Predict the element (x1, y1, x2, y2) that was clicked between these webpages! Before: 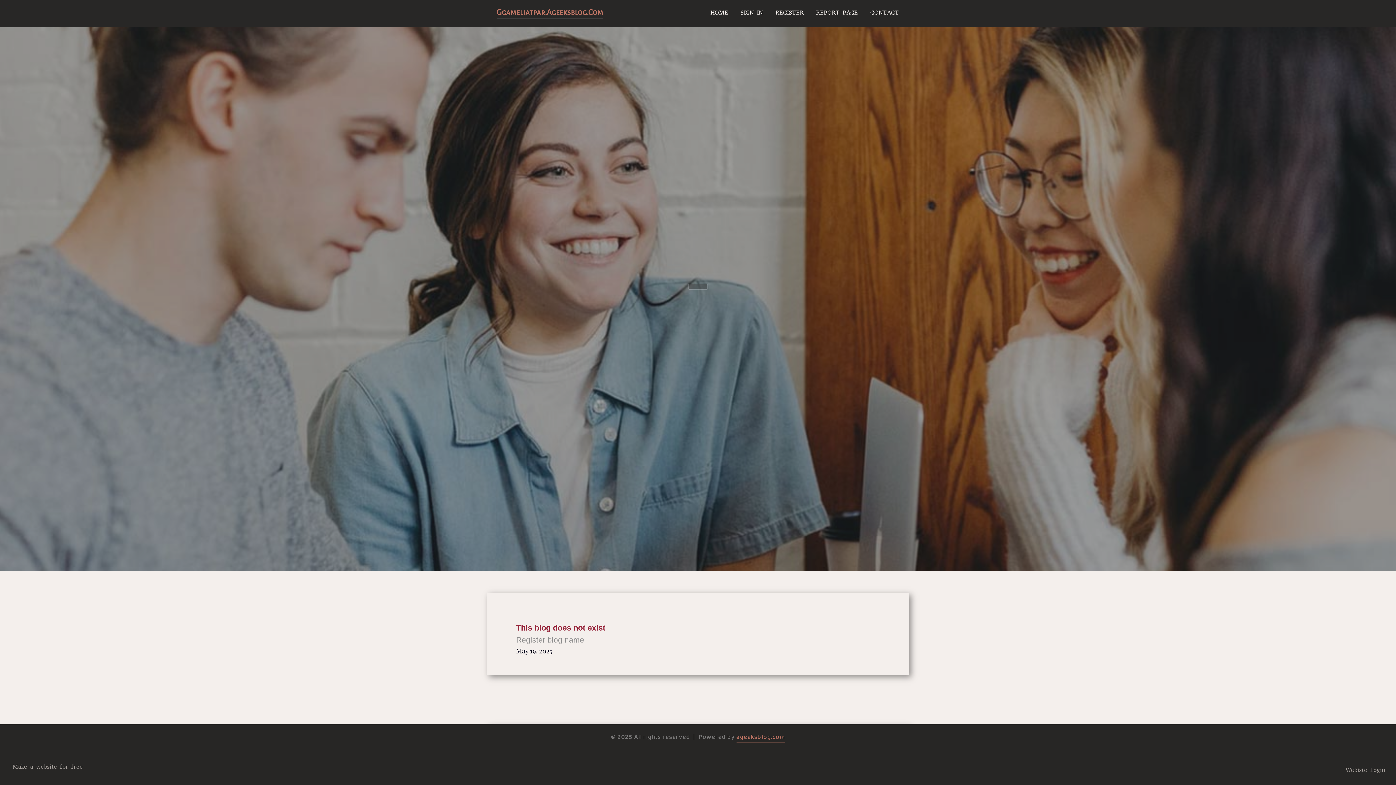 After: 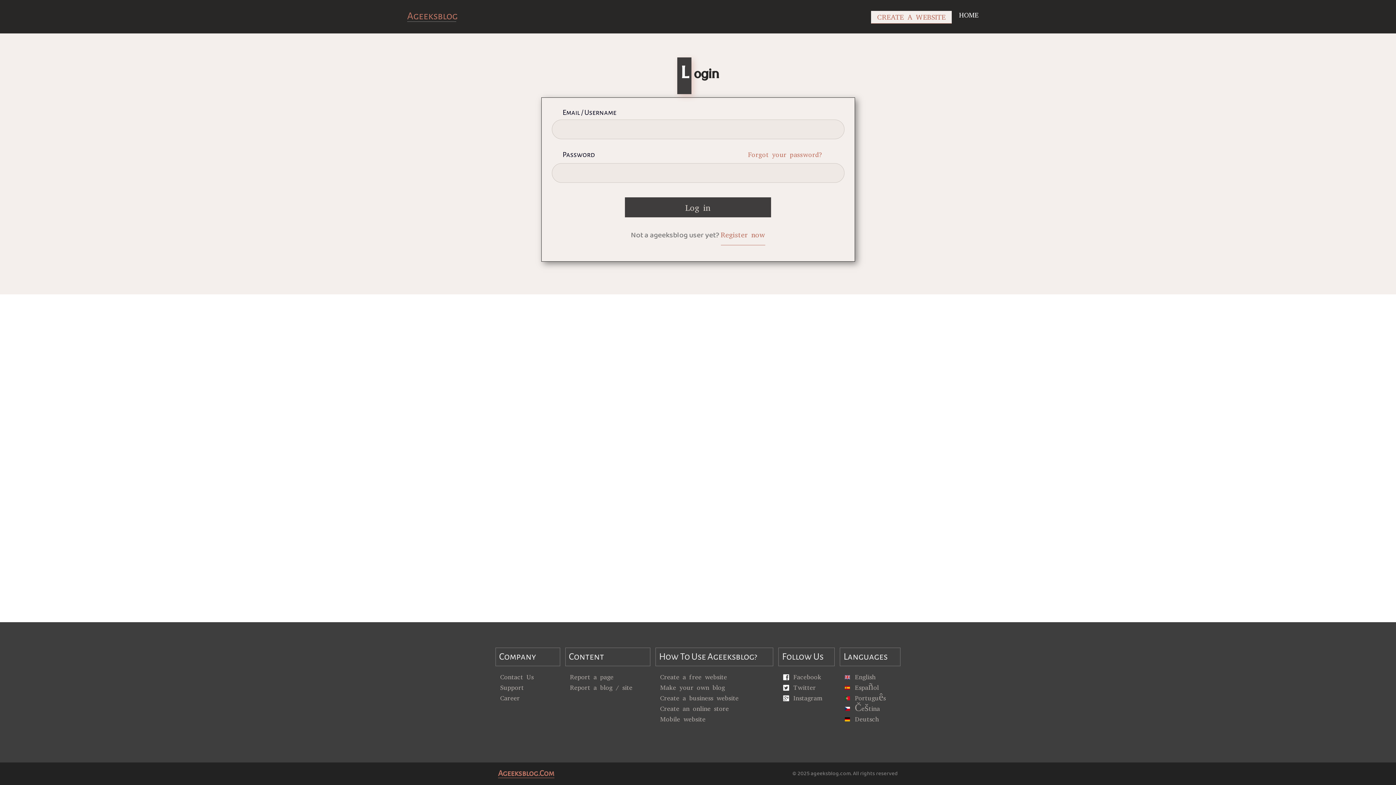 Action: label: SIGN IN bbox: (734, 0, 769, 27)